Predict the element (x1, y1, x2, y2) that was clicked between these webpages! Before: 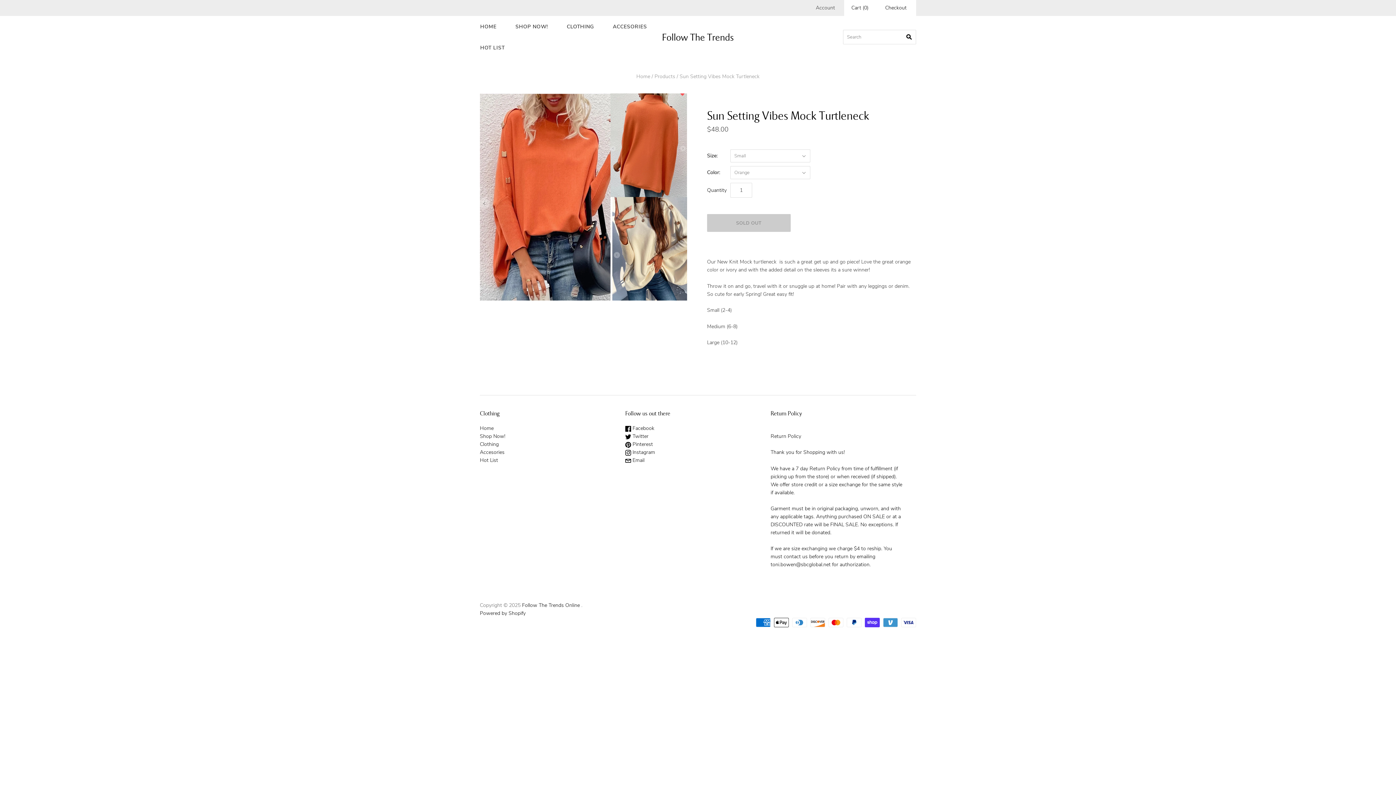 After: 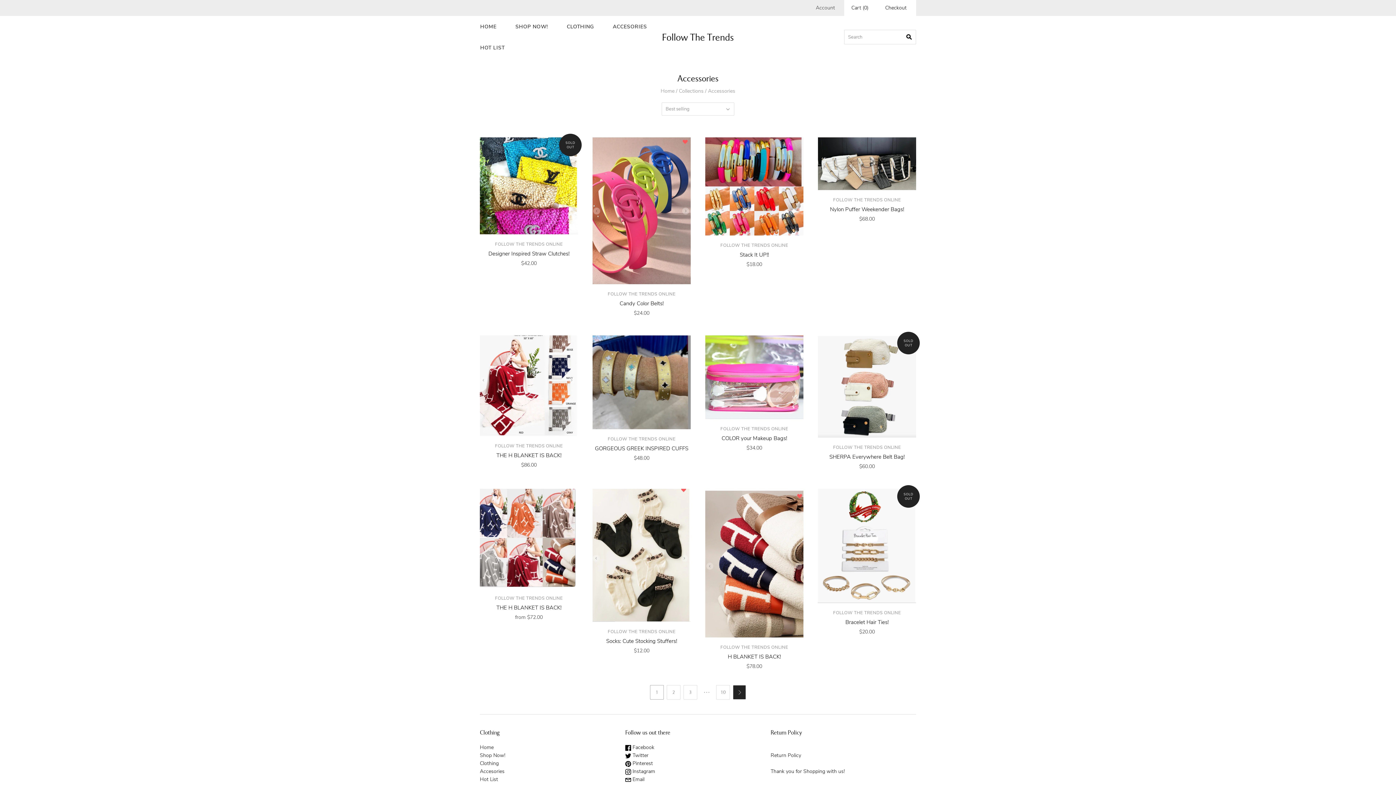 Action: bbox: (480, 448, 504, 455) label: Accesories